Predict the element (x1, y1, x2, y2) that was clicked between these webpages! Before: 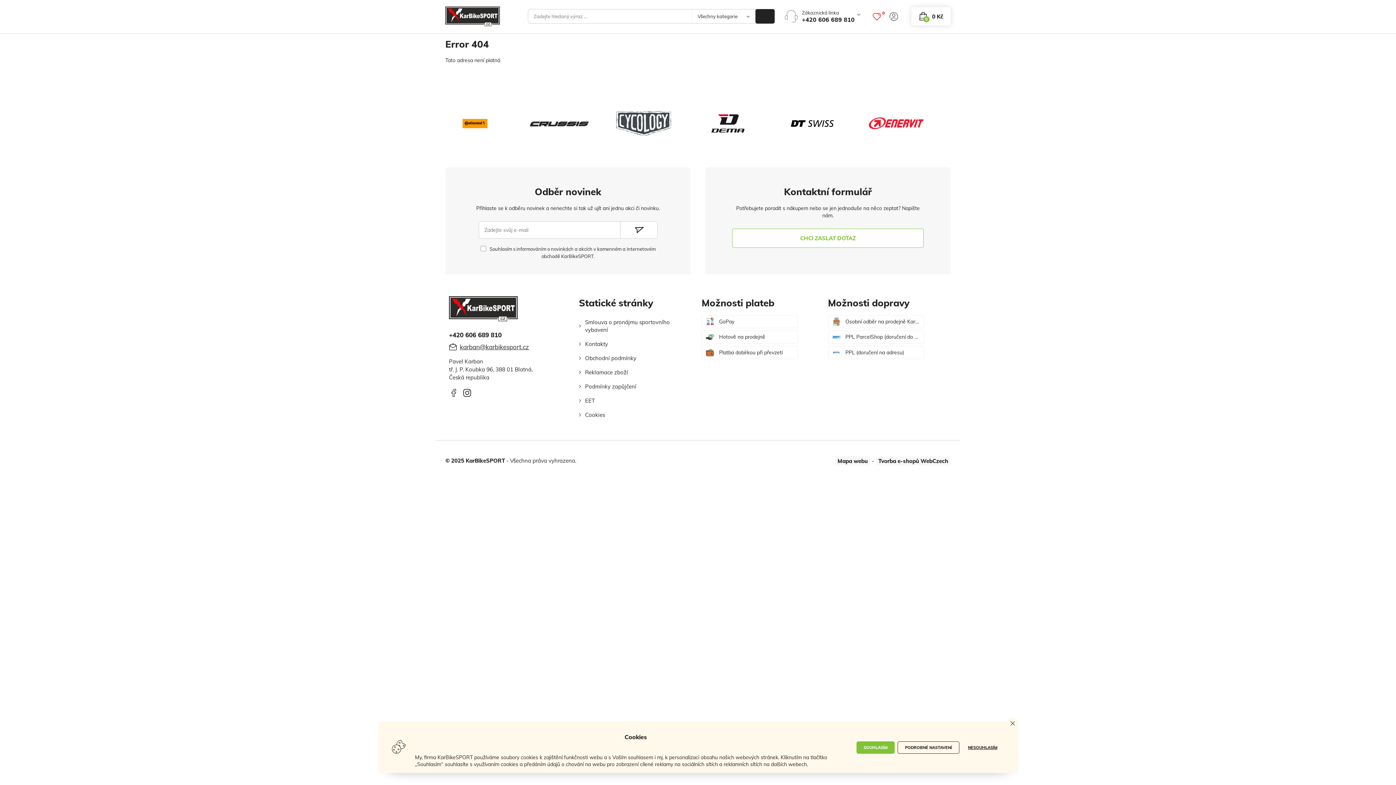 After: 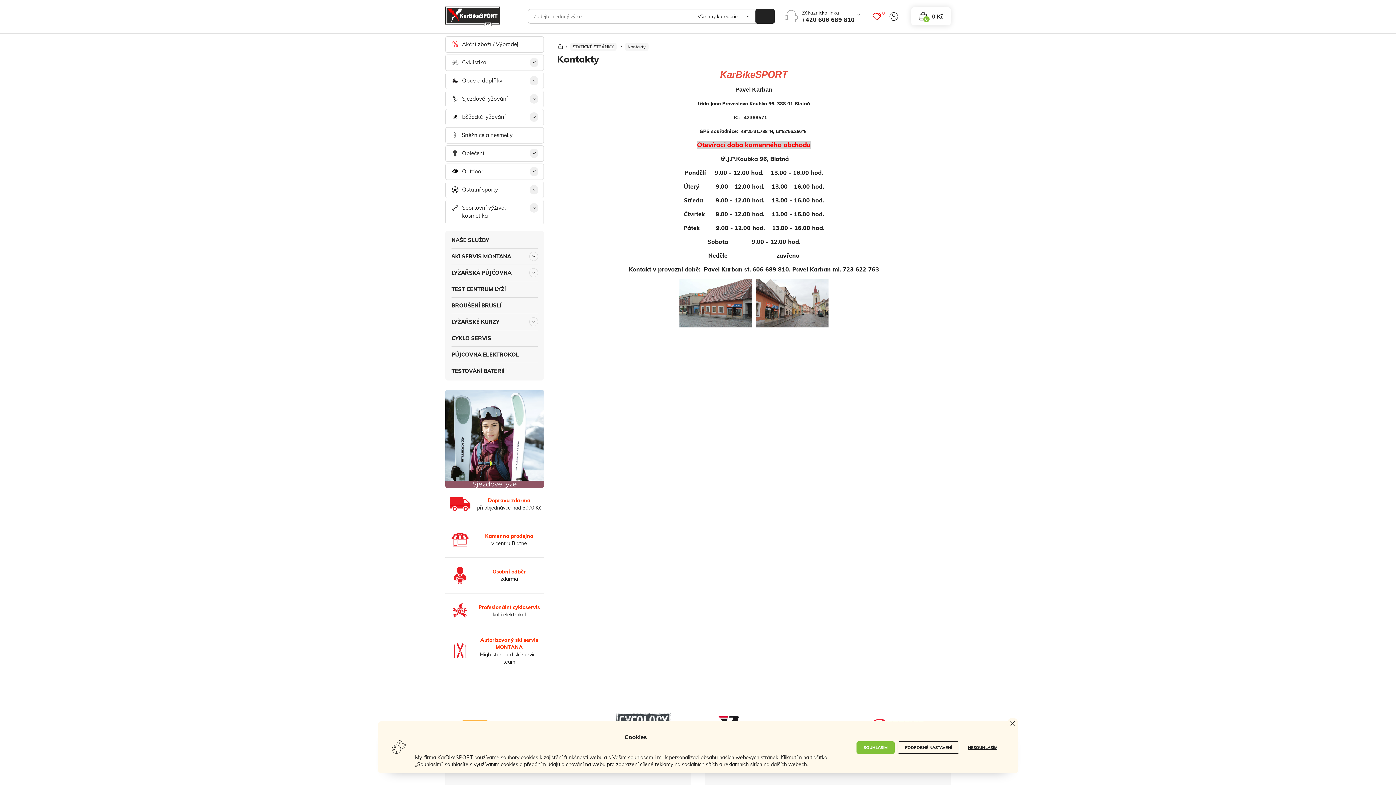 Action: label: Kontakty bbox: (579, 337, 608, 351)